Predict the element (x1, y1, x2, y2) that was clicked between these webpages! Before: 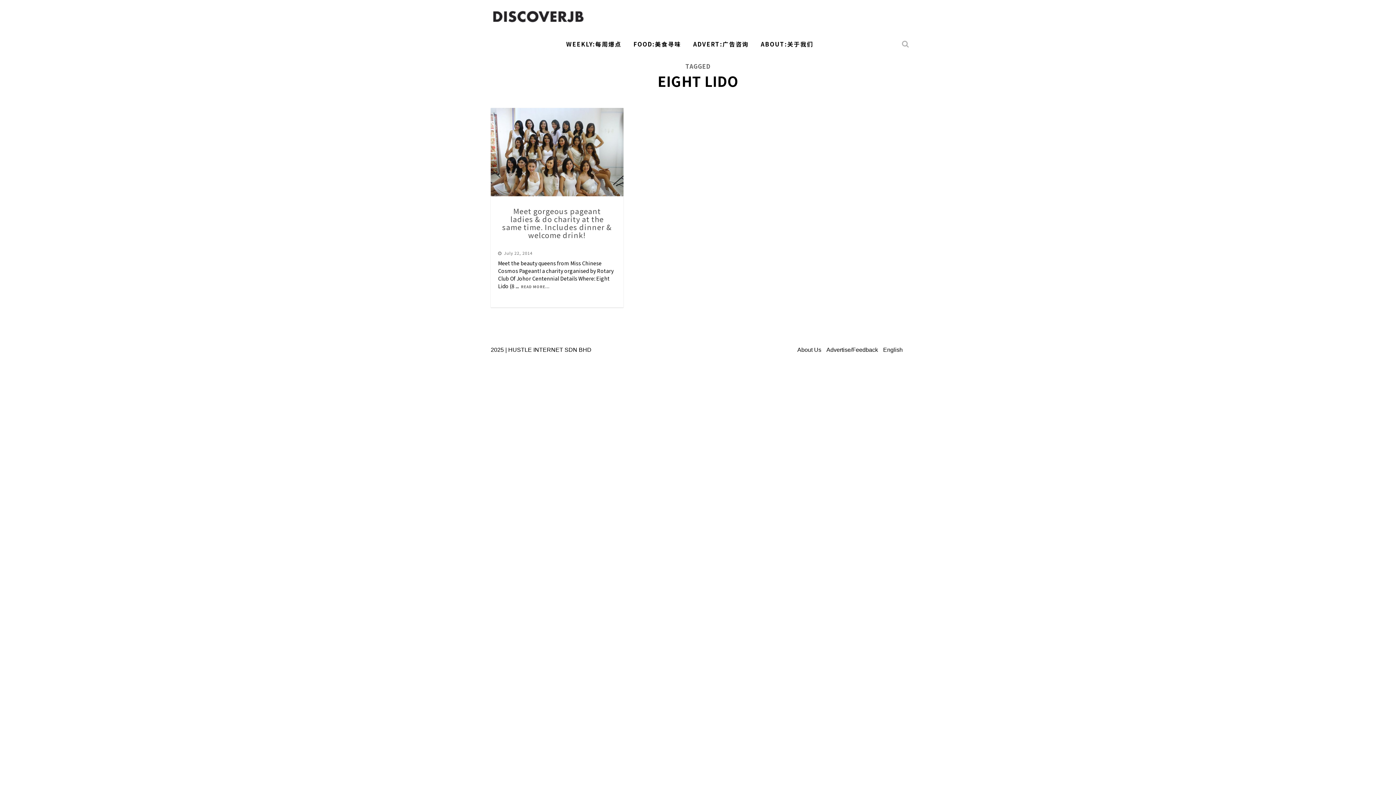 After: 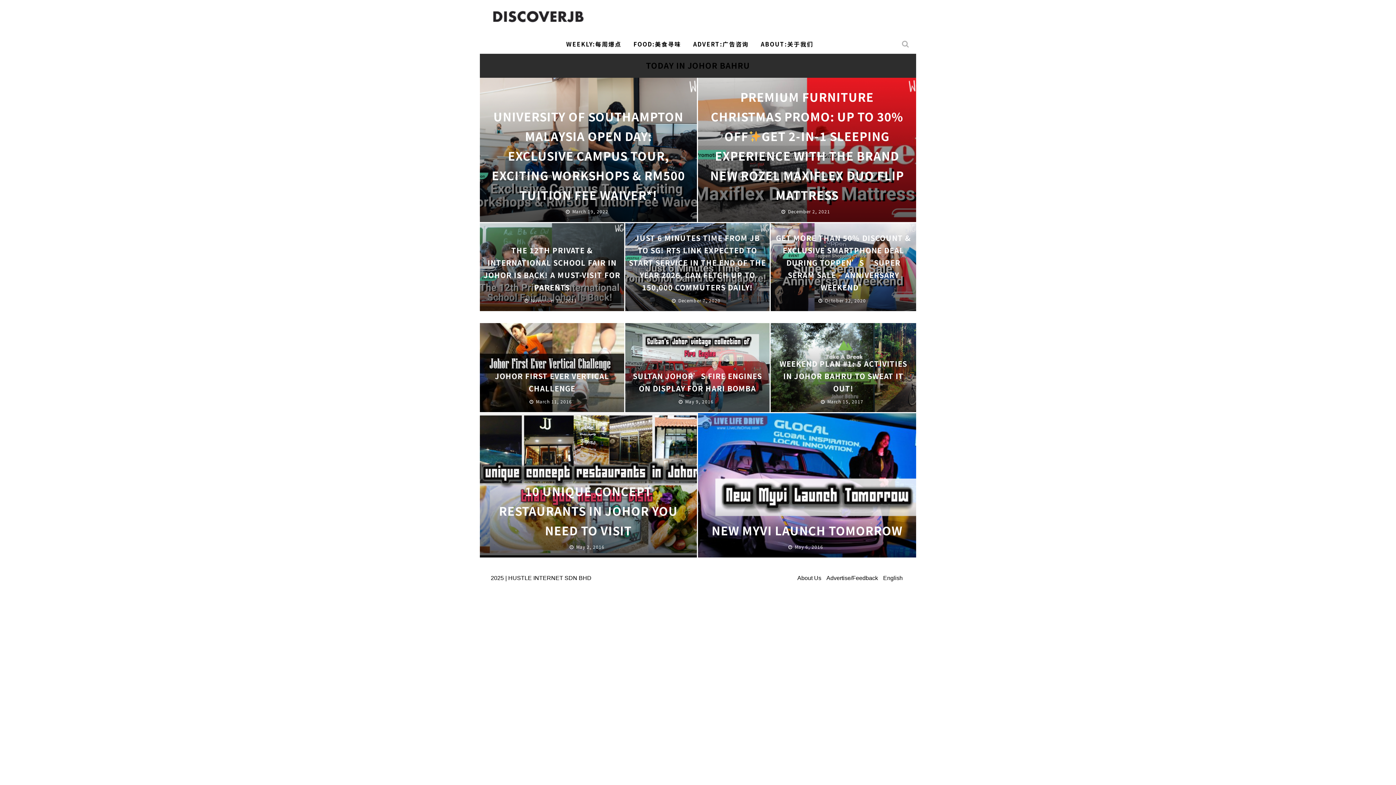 Action: label: English bbox: (883, 346, 903, 353)